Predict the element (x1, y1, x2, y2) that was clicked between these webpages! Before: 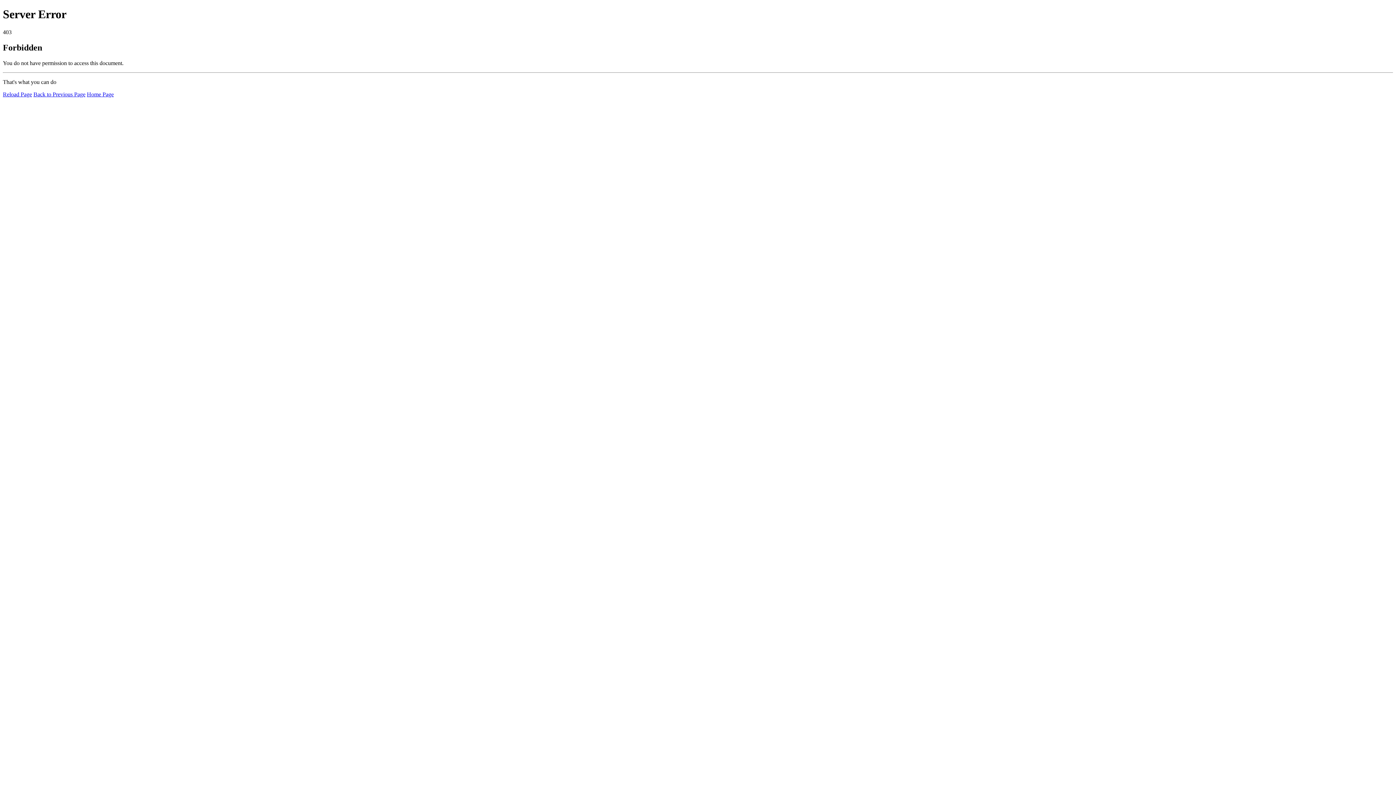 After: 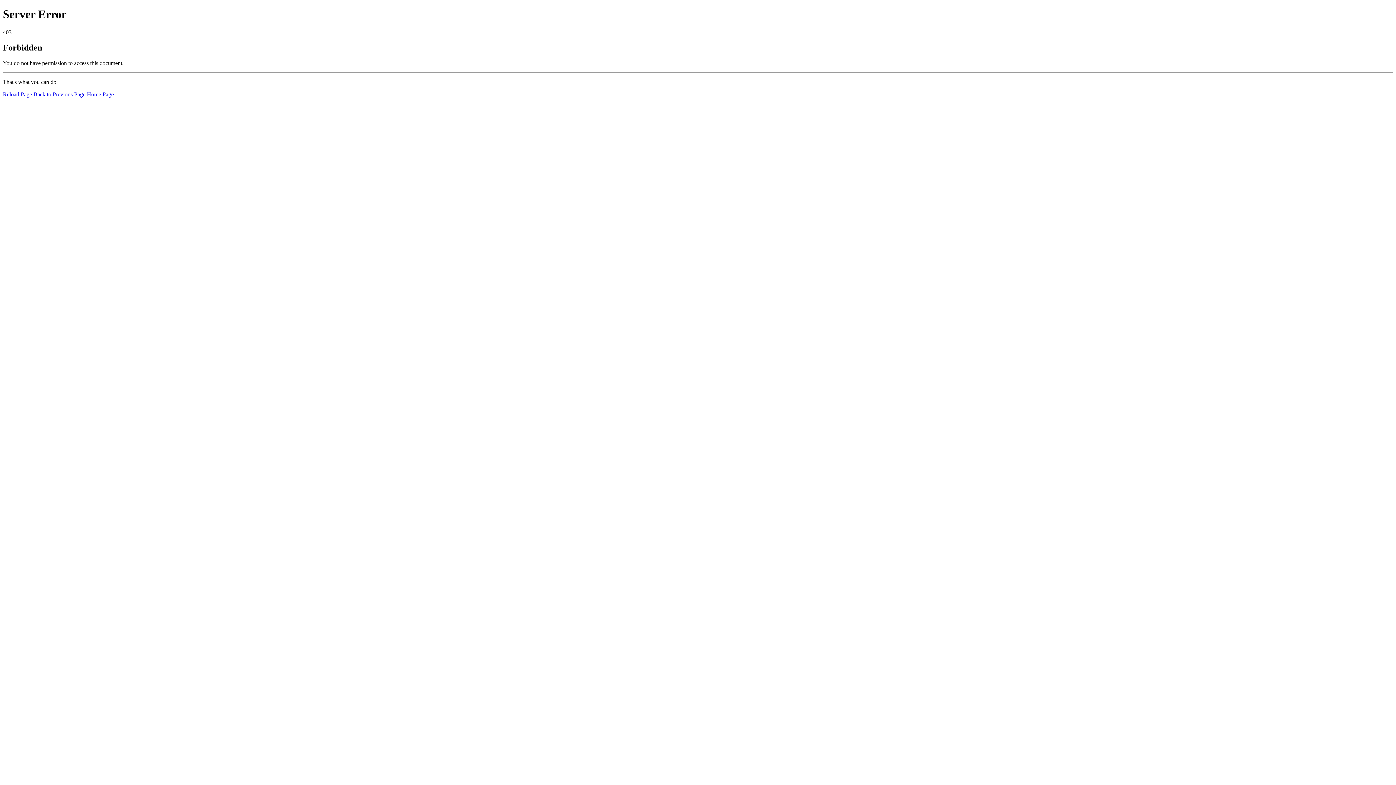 Action: bbox: (86, 91, 113, 97) label: Home Page